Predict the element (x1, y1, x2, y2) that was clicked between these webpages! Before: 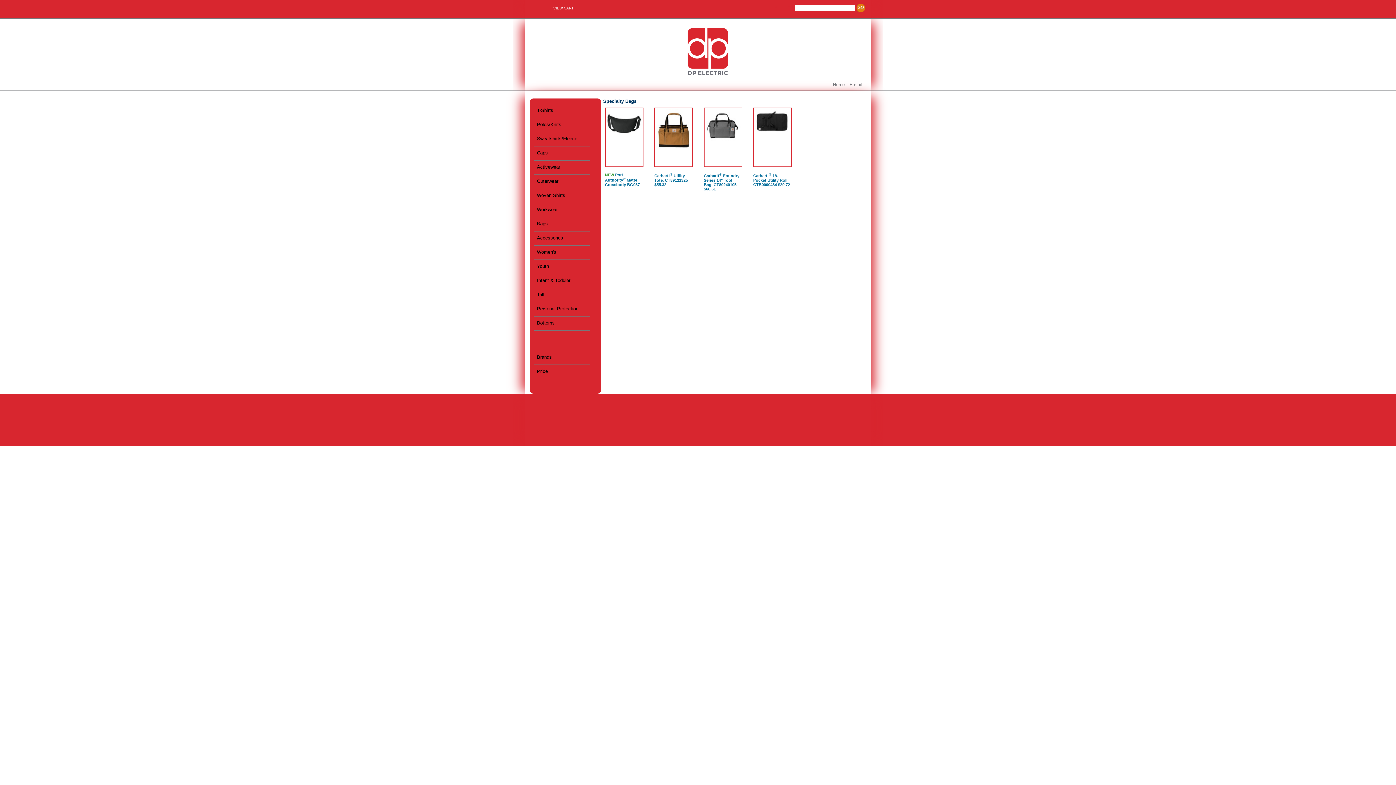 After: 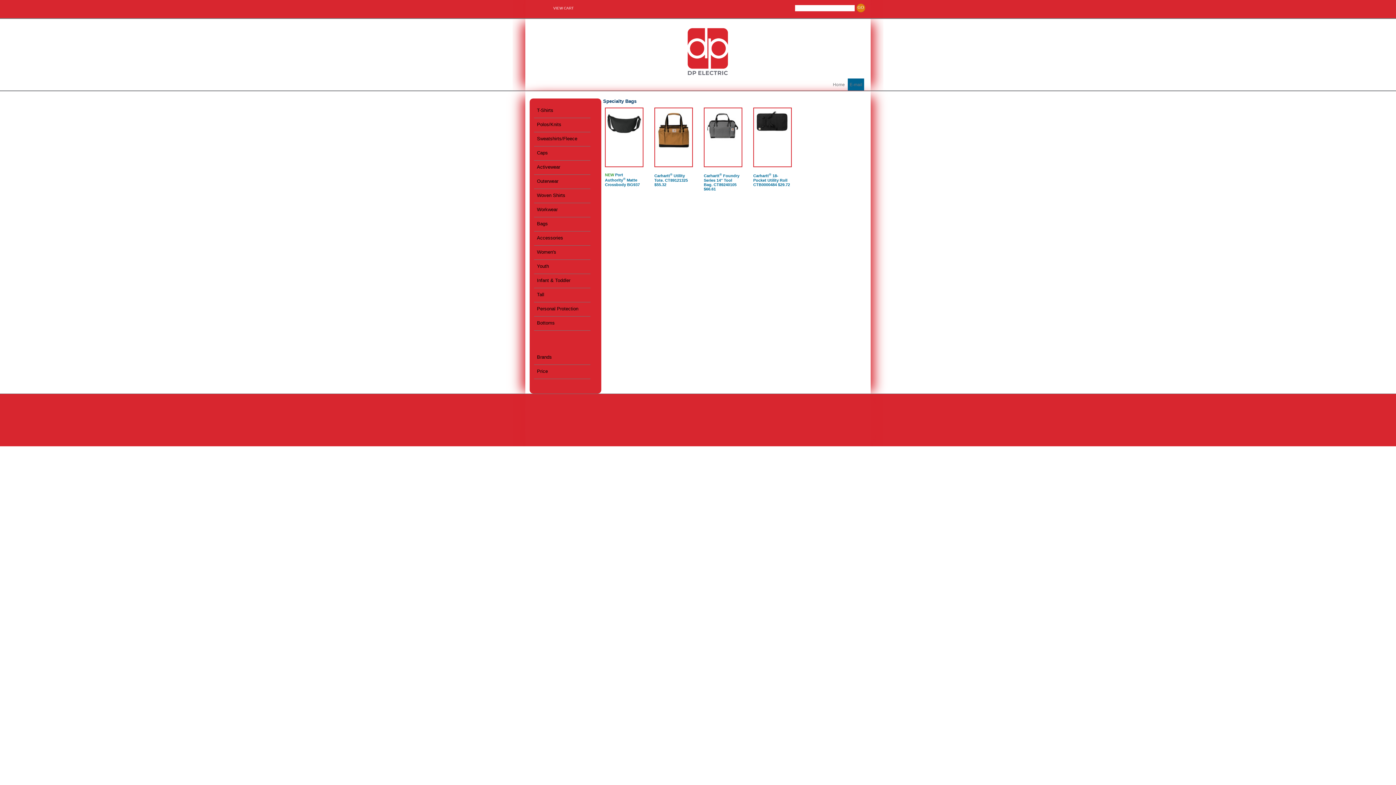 Action: label: E-mail bbox: (849, 82, 862, 87)